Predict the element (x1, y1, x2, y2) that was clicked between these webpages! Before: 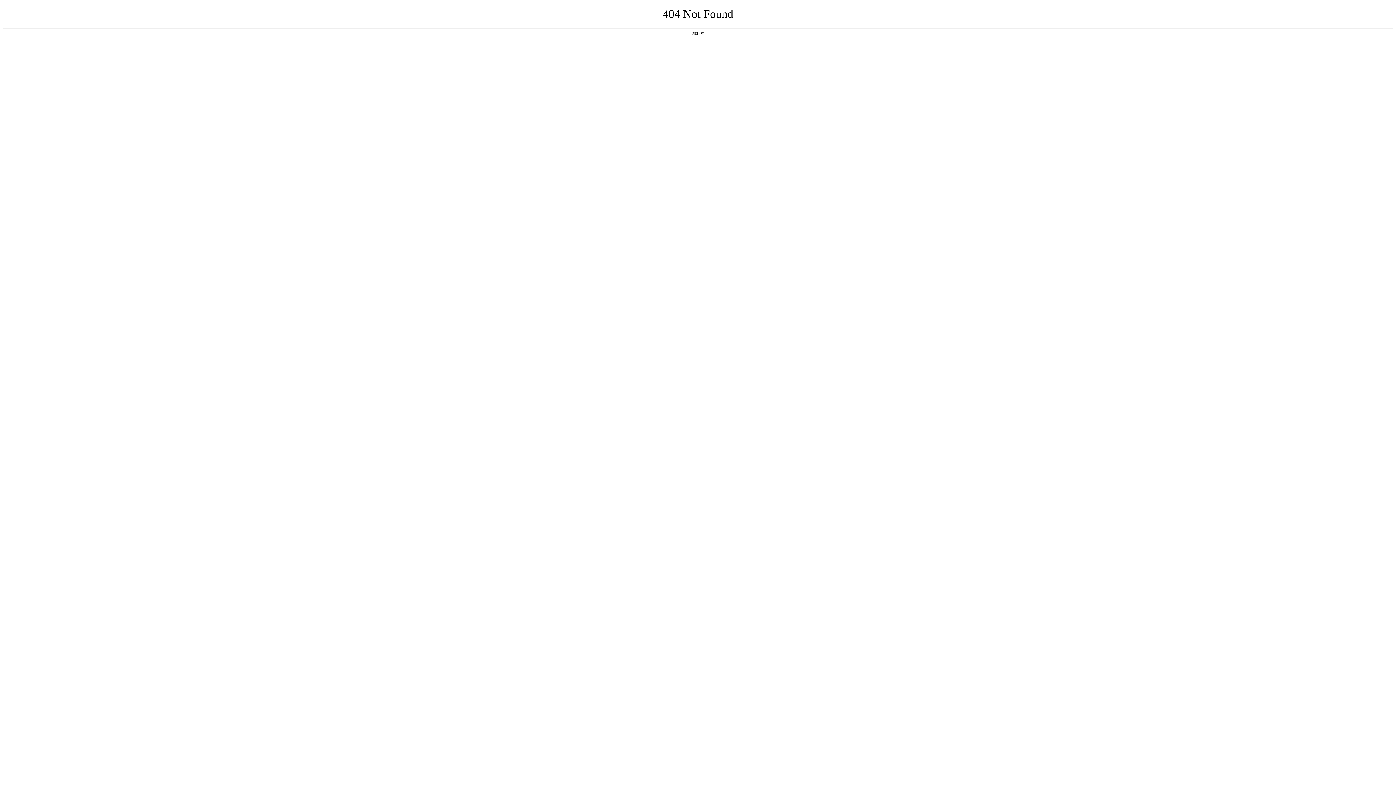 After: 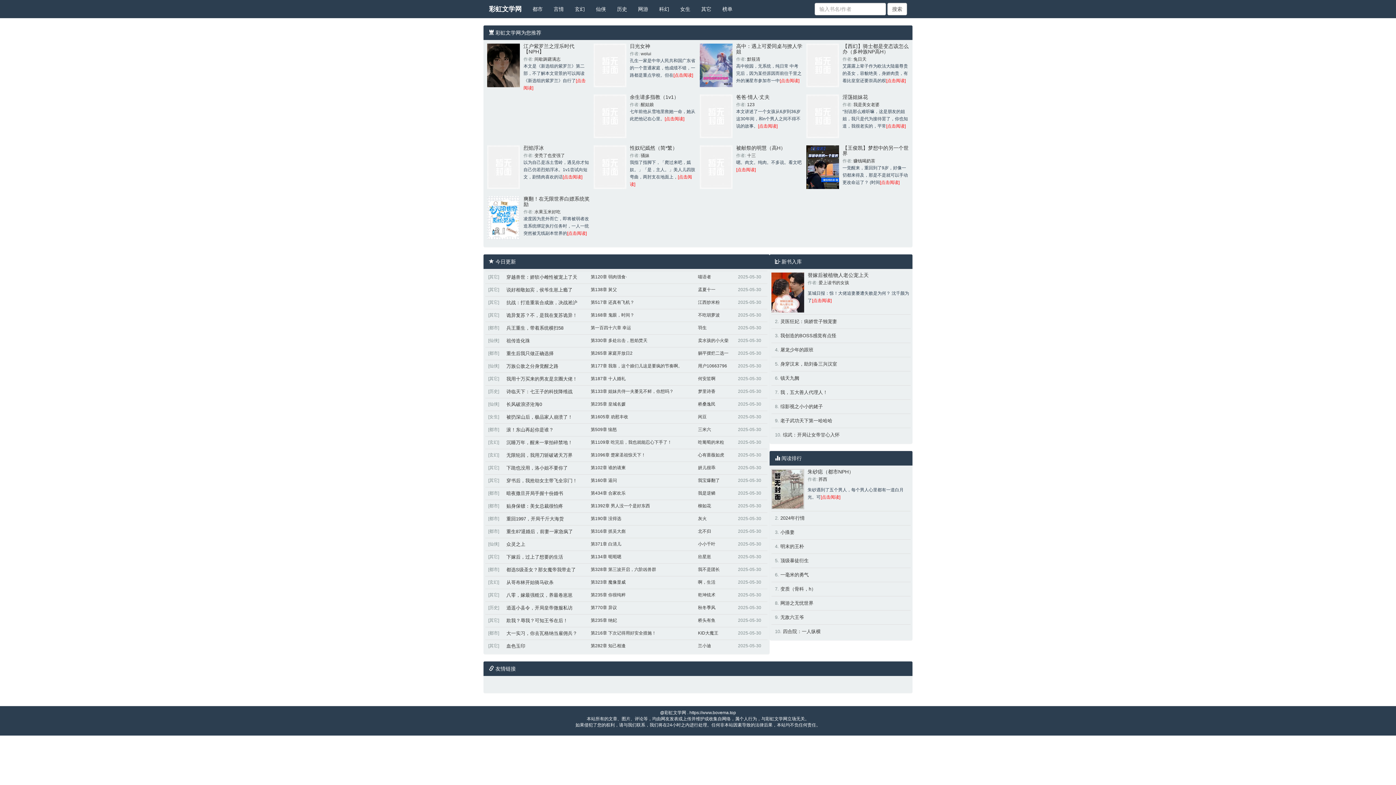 Action: label: 返回首页 bbox: (692, 31, 704, 35)